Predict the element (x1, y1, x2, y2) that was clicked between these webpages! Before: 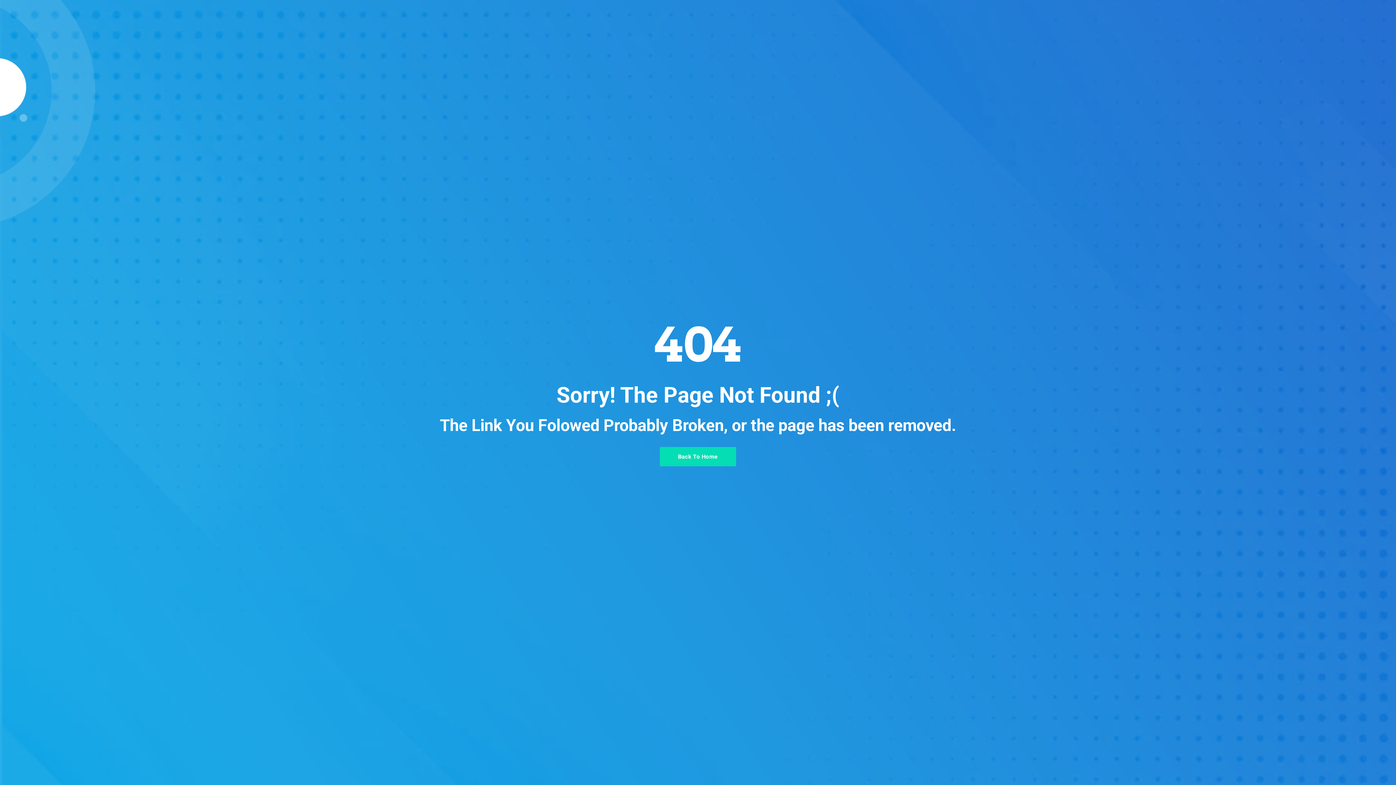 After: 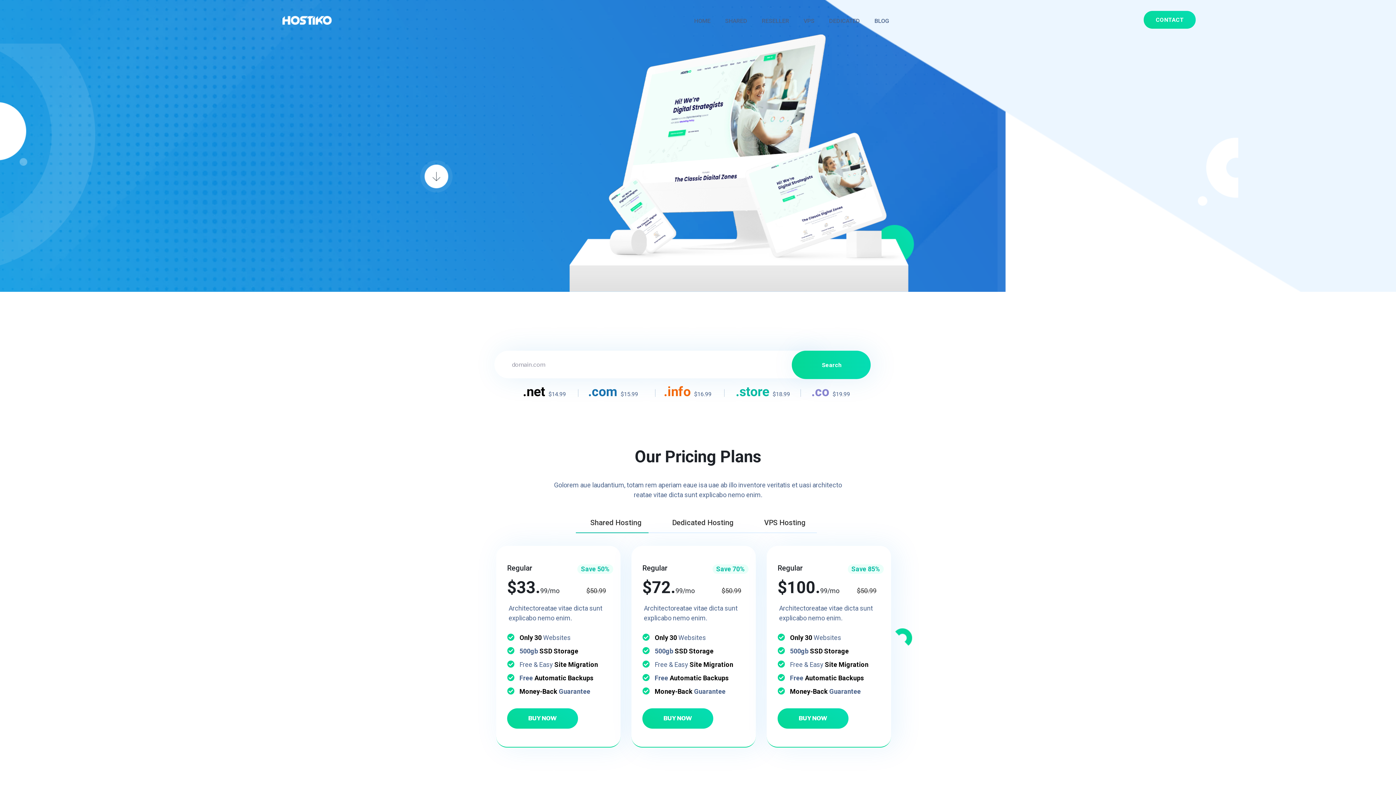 Action: bbox: (660, 447, 736, 466) label: Back To Home